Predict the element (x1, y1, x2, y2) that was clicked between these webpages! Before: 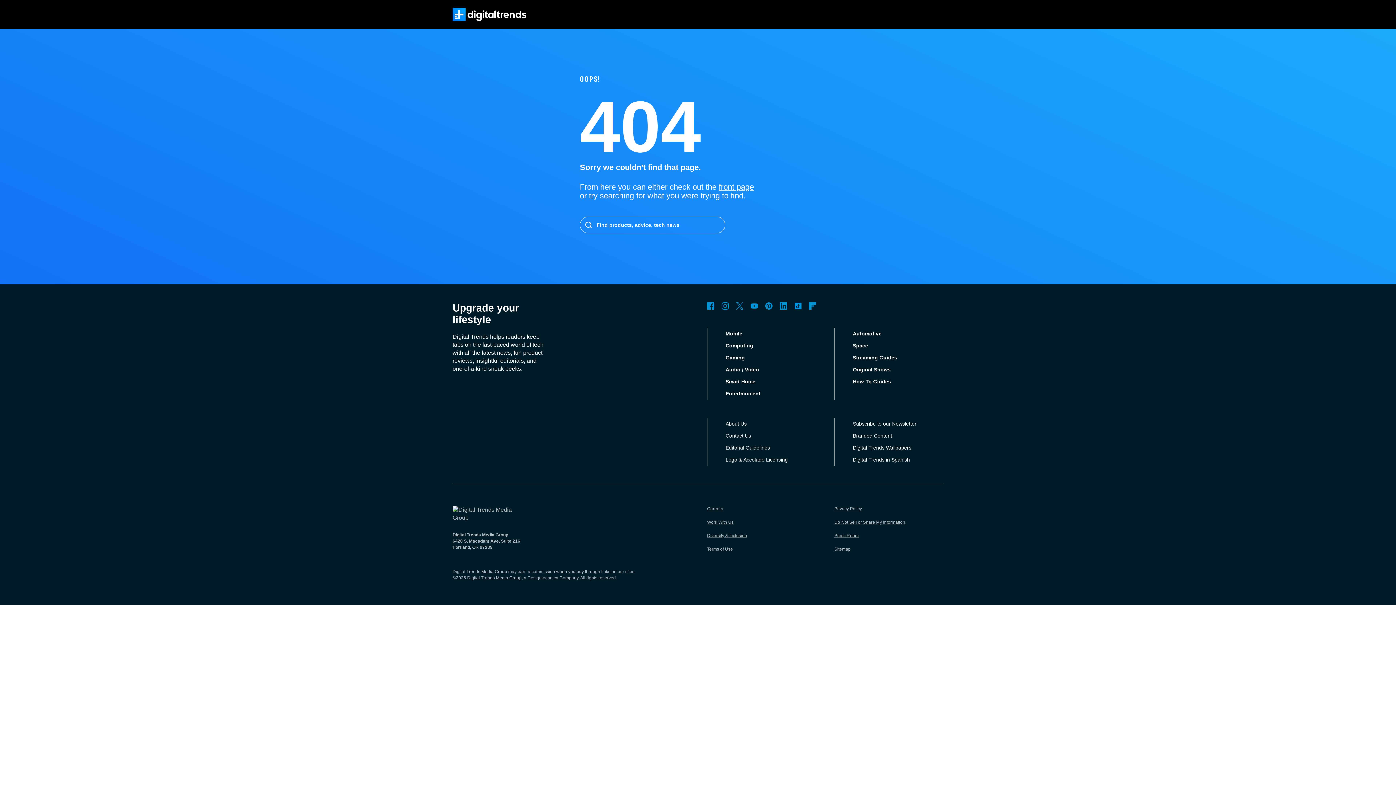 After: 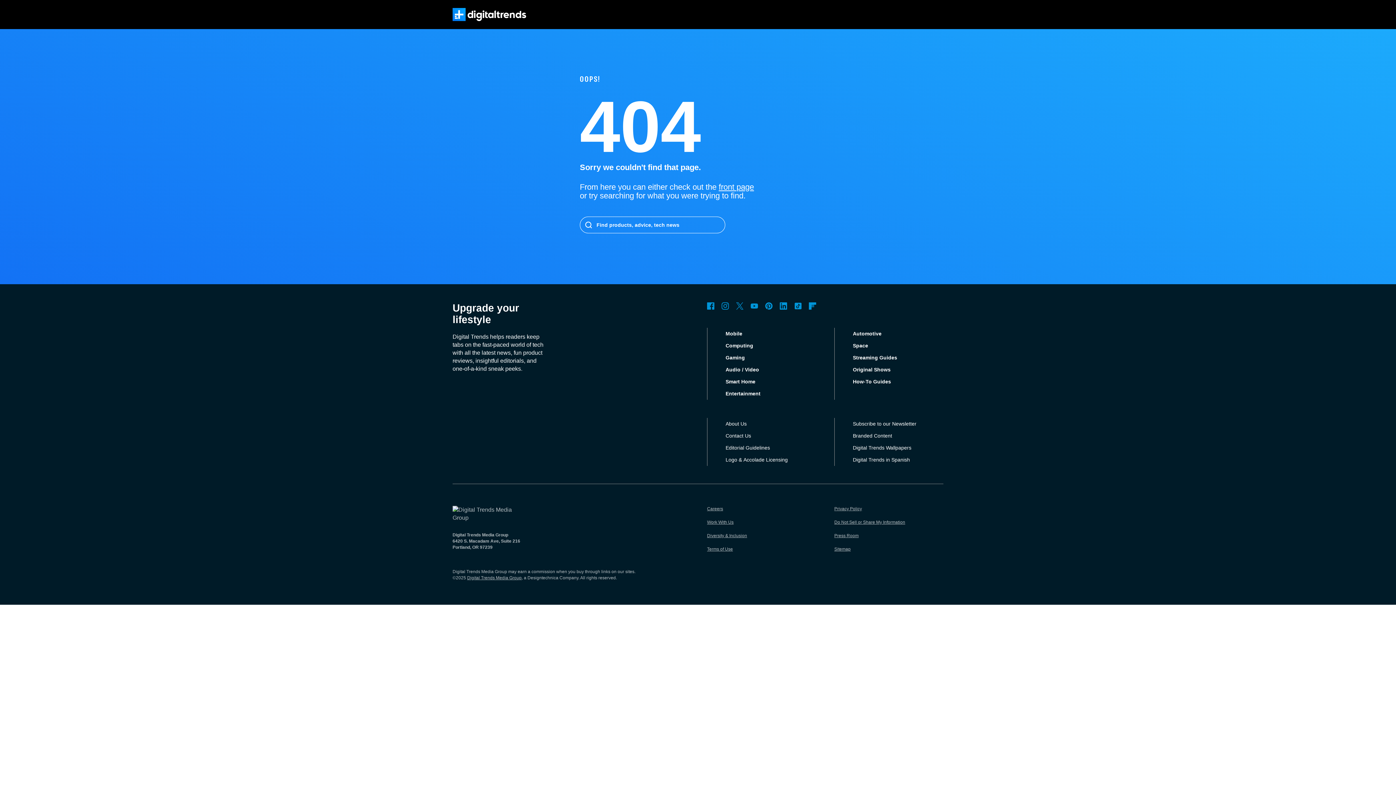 Action: bbox: (707, 520, 733, 525) label: Work With Us